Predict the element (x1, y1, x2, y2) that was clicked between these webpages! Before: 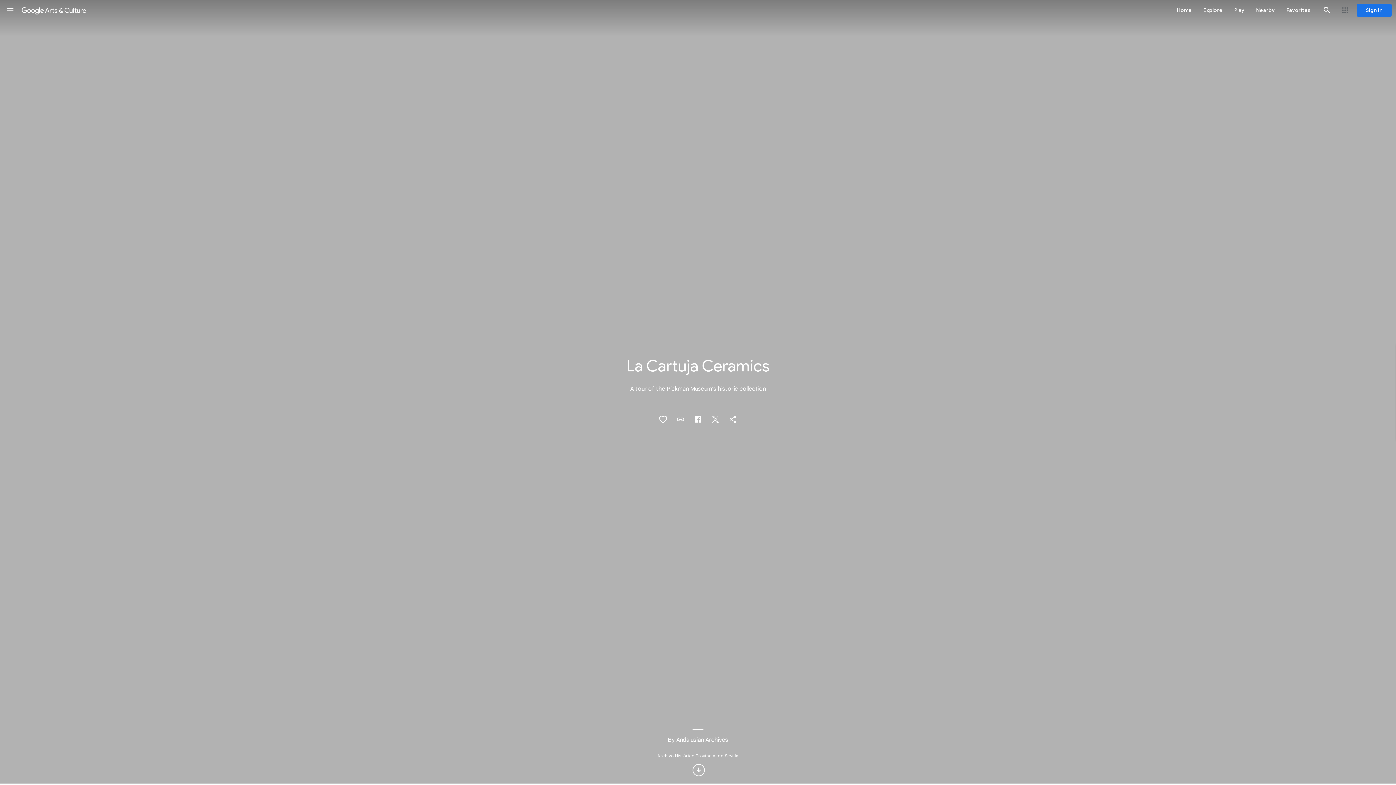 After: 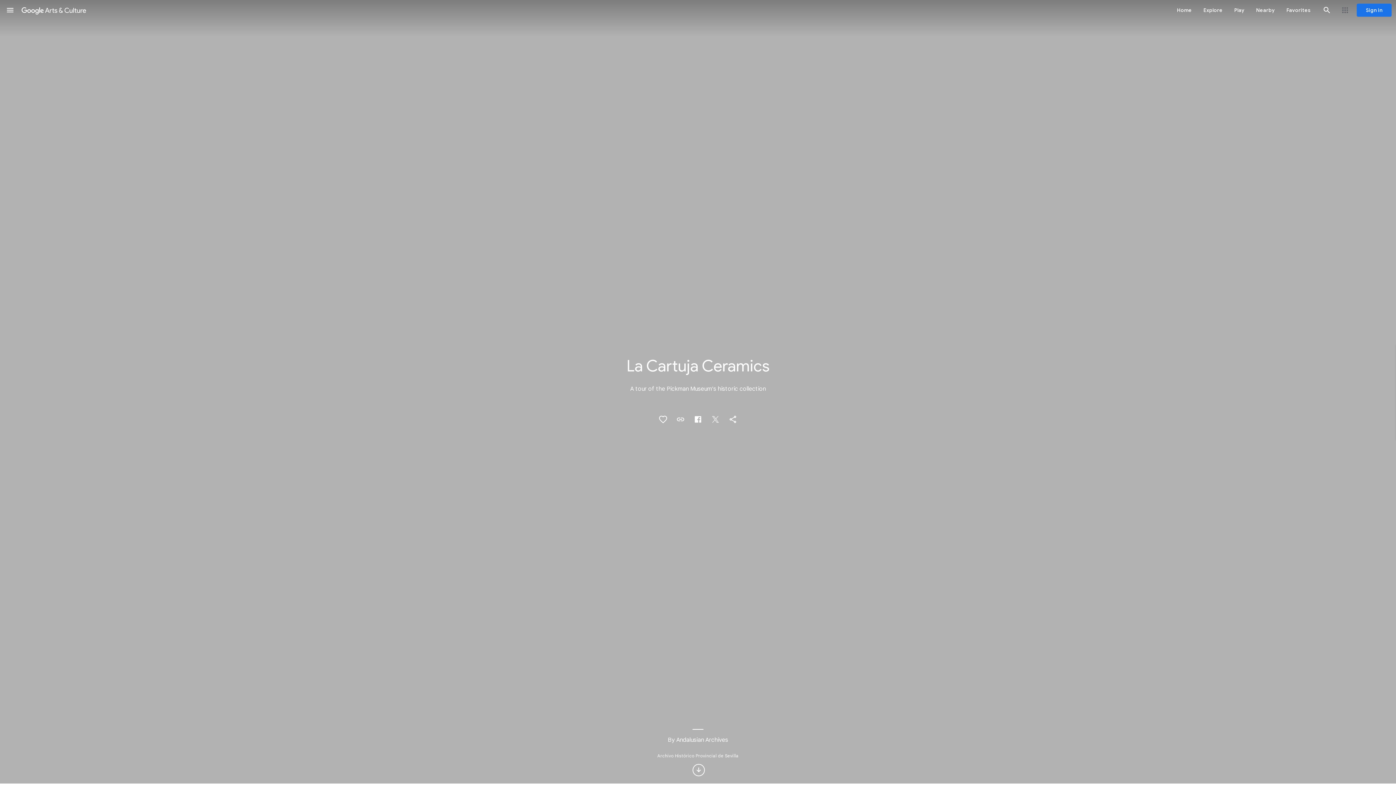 Action: label: Share "La Cartuja Ceramics" bbox: (724, 410, 741, 428)